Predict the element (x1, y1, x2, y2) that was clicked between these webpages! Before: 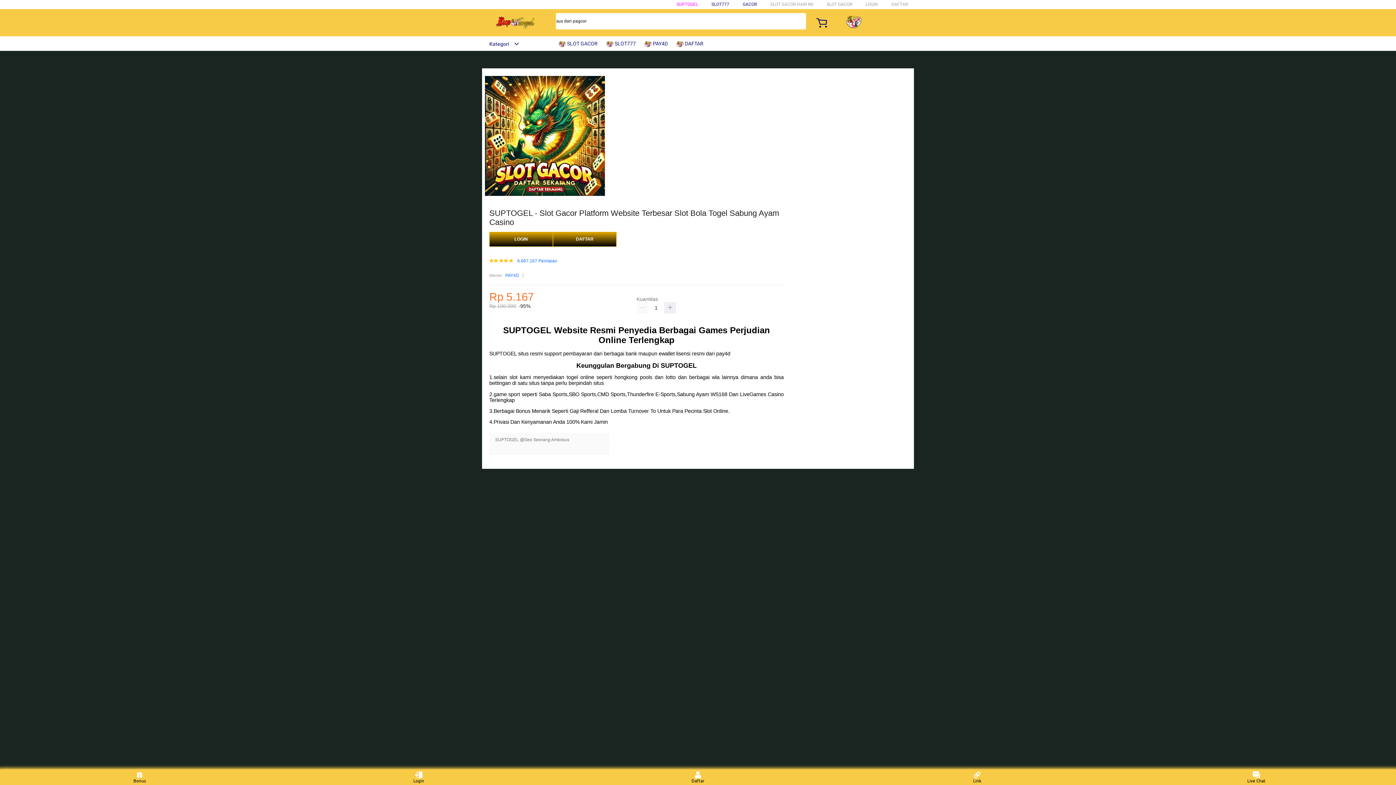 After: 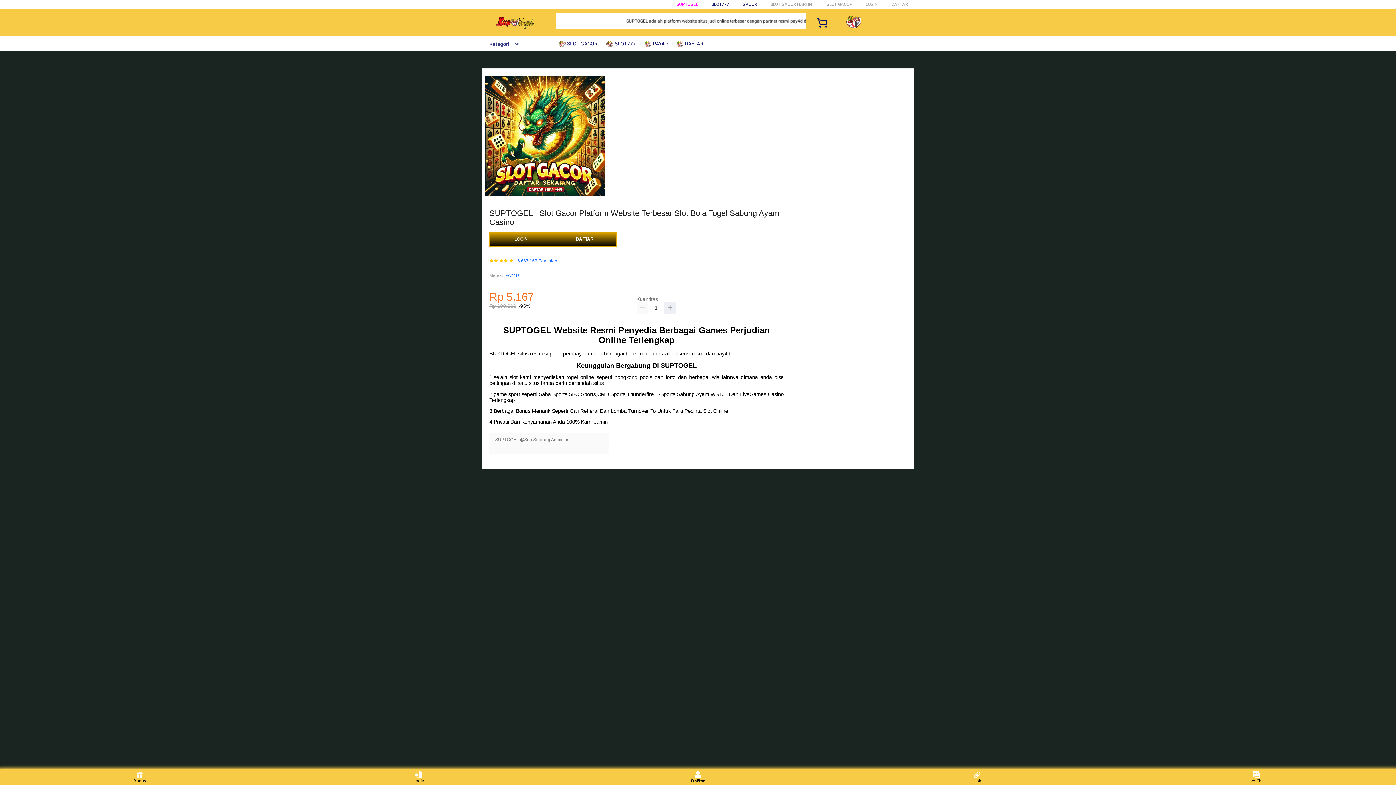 Action: bbox: (684, 771, 711, 783) label: Daftar